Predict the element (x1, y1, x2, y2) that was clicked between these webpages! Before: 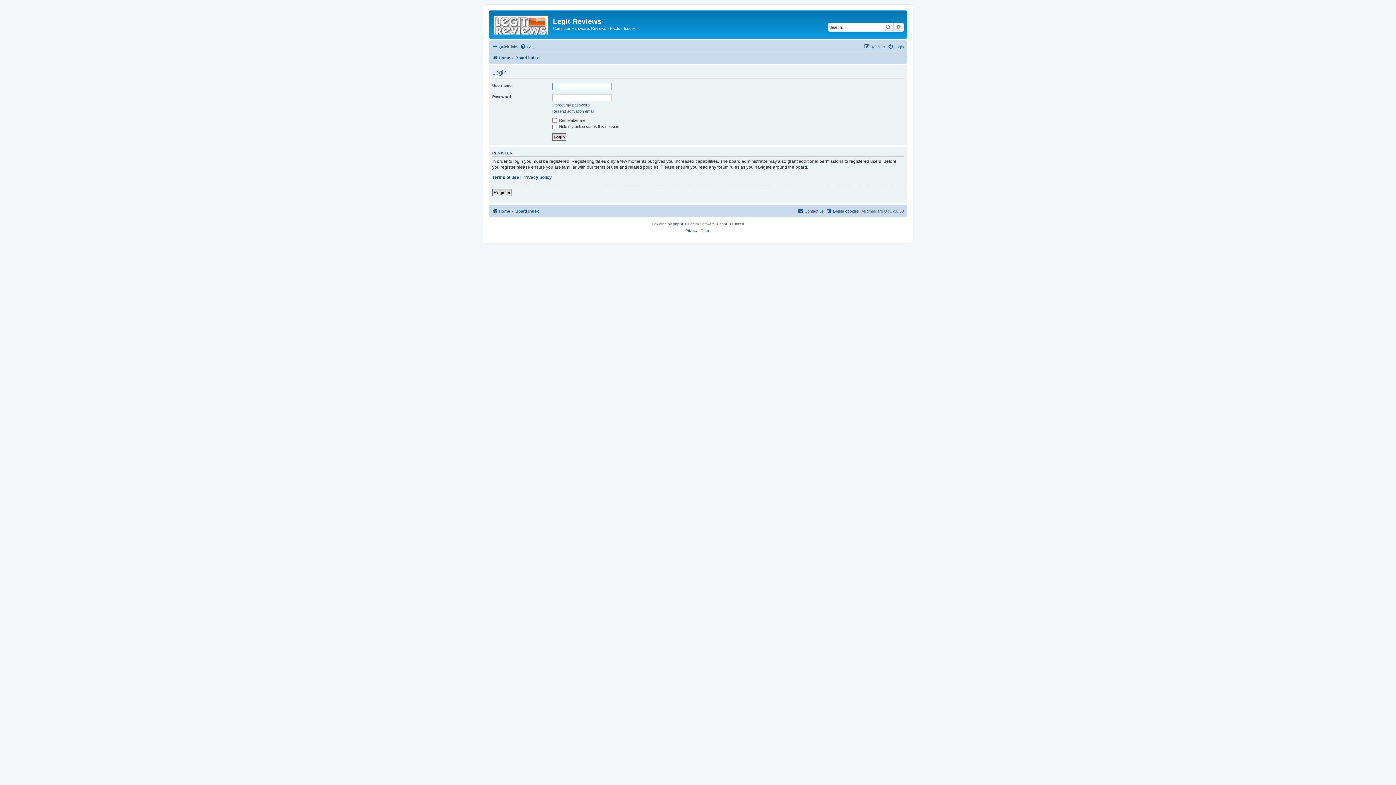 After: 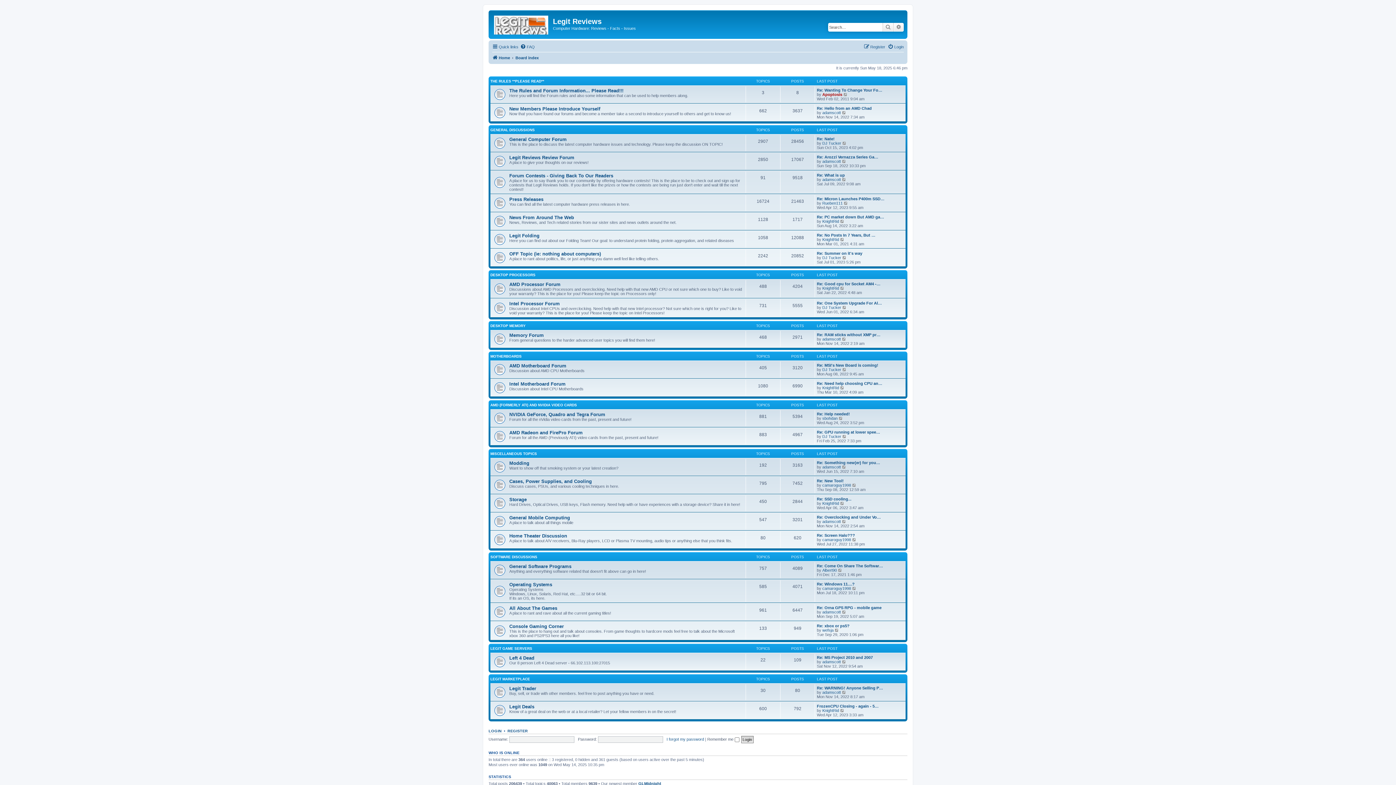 Action: label: Board index bbox: (515, 53, 538, 62)